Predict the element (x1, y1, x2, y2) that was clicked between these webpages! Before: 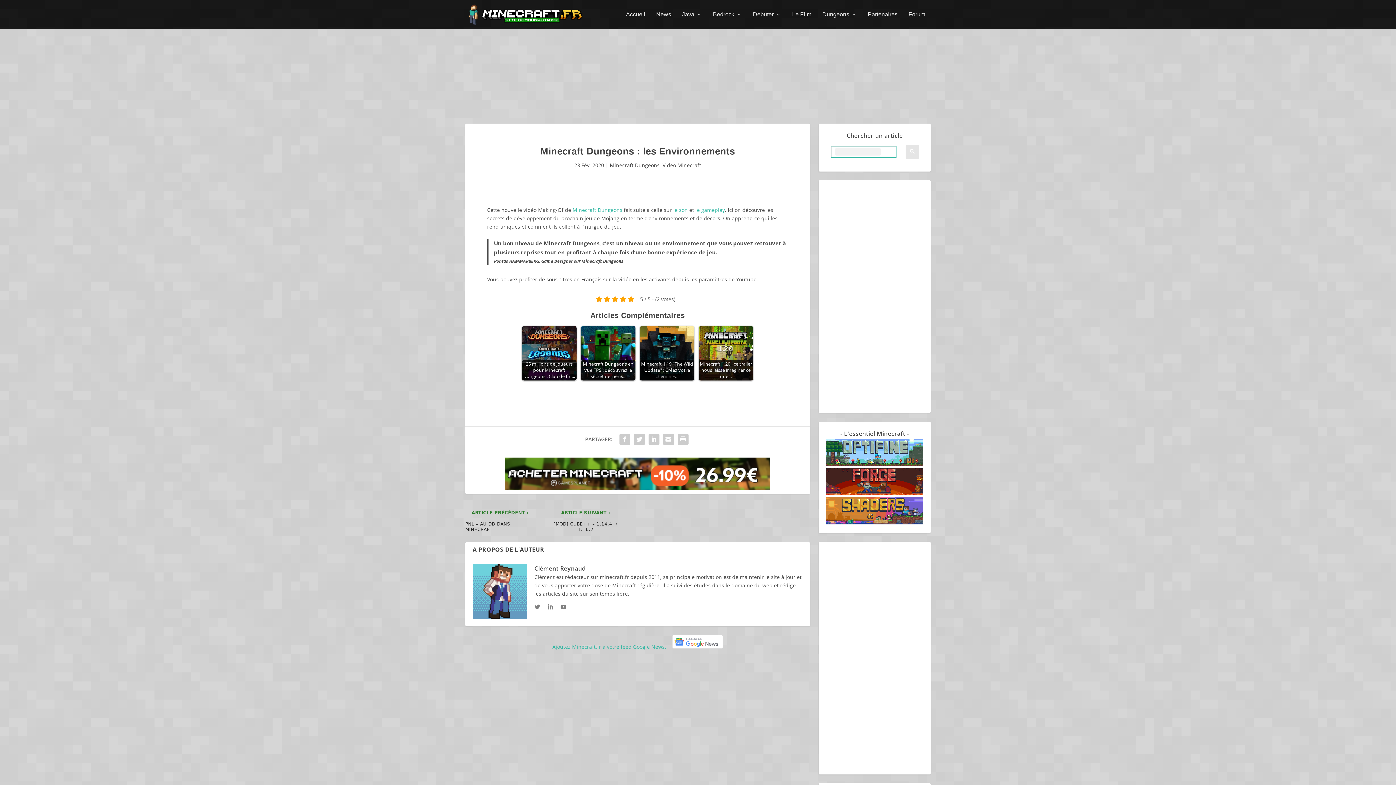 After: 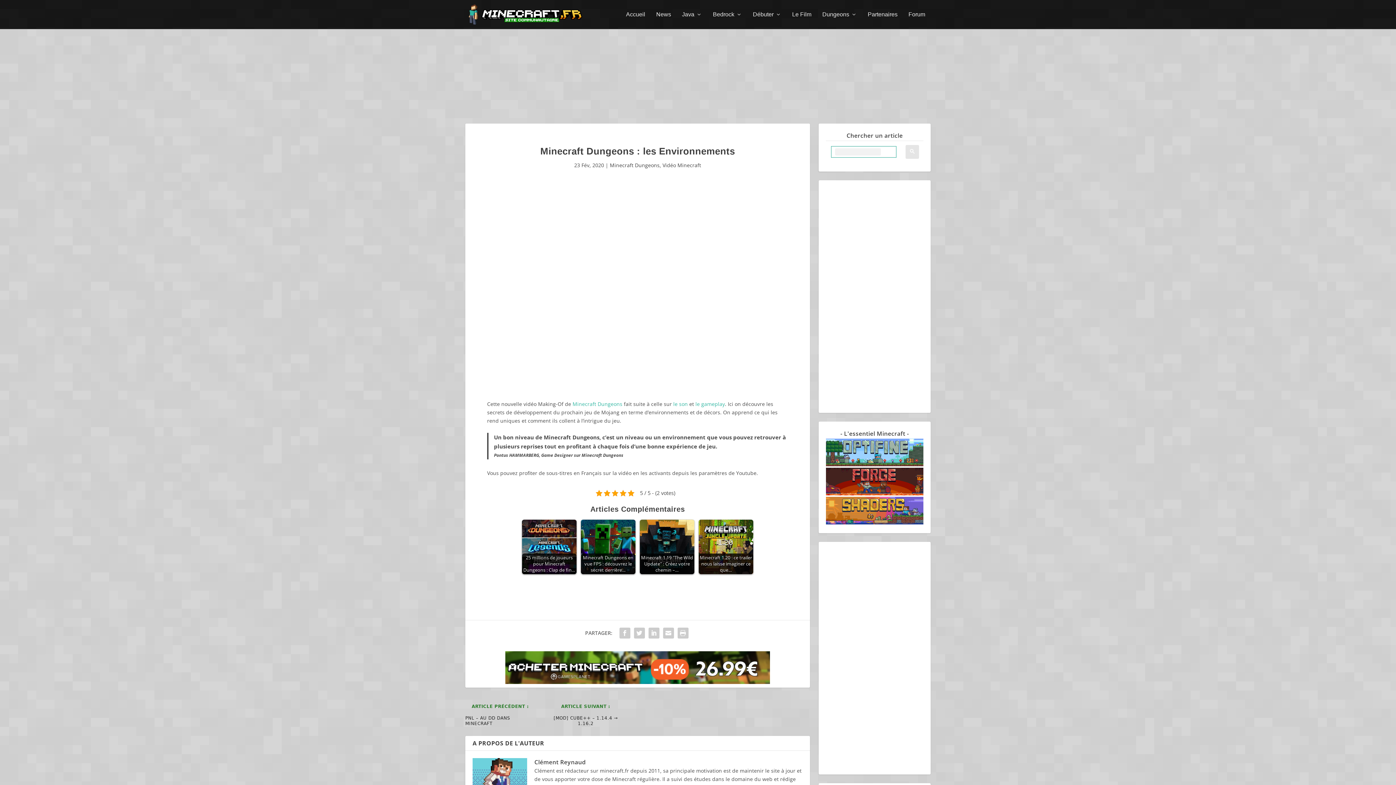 Action: bbox: (626, 179, 649, 202)